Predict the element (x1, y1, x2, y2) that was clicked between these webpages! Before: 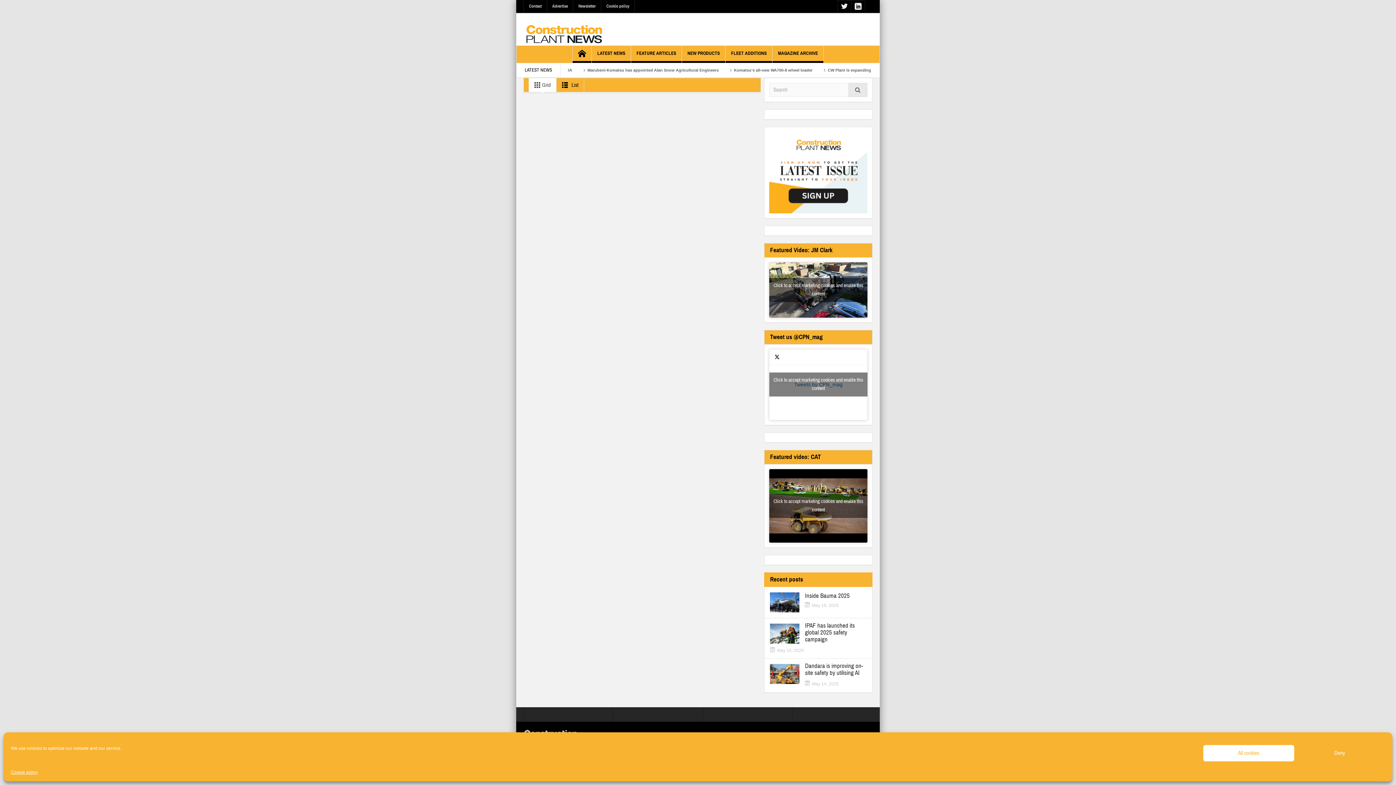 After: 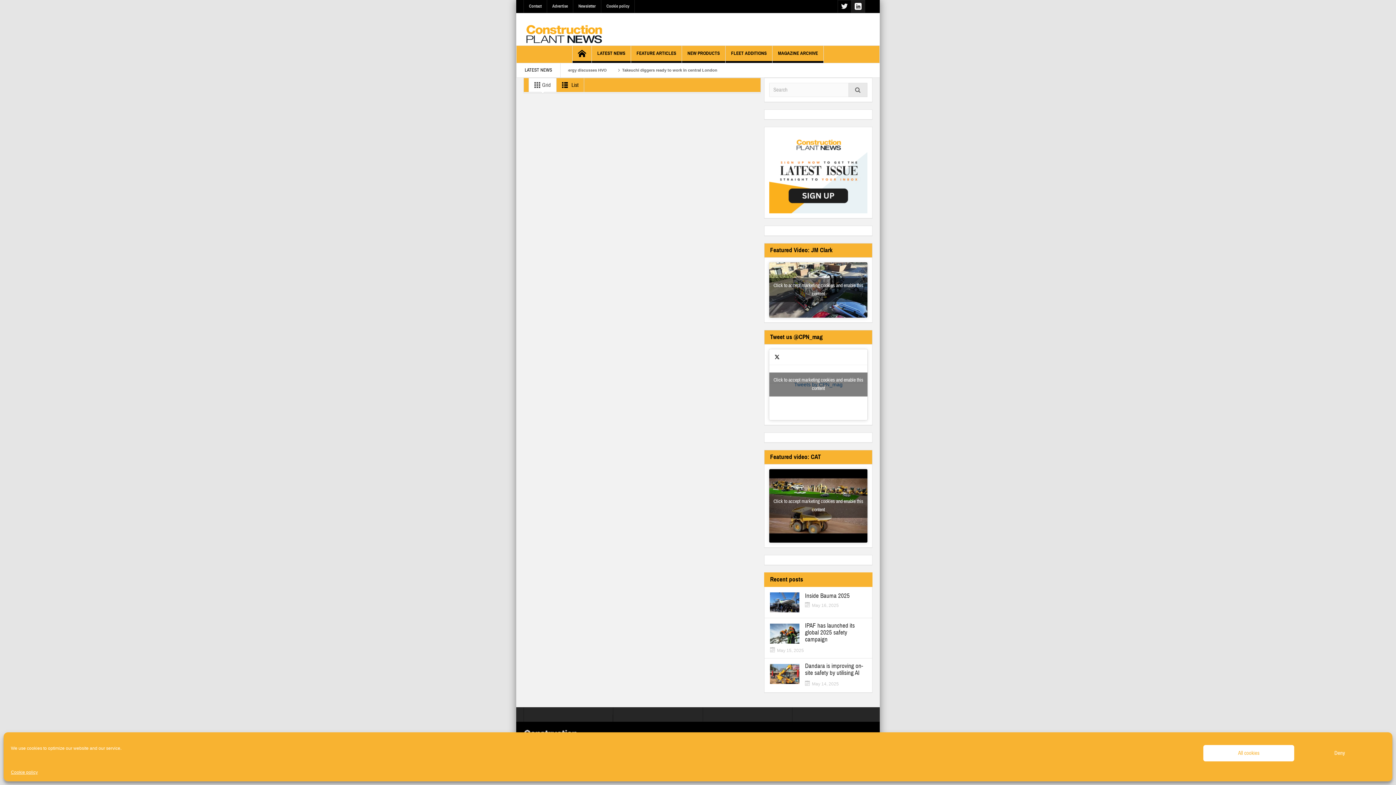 Action: bbox: (851, 0, 865, 13)